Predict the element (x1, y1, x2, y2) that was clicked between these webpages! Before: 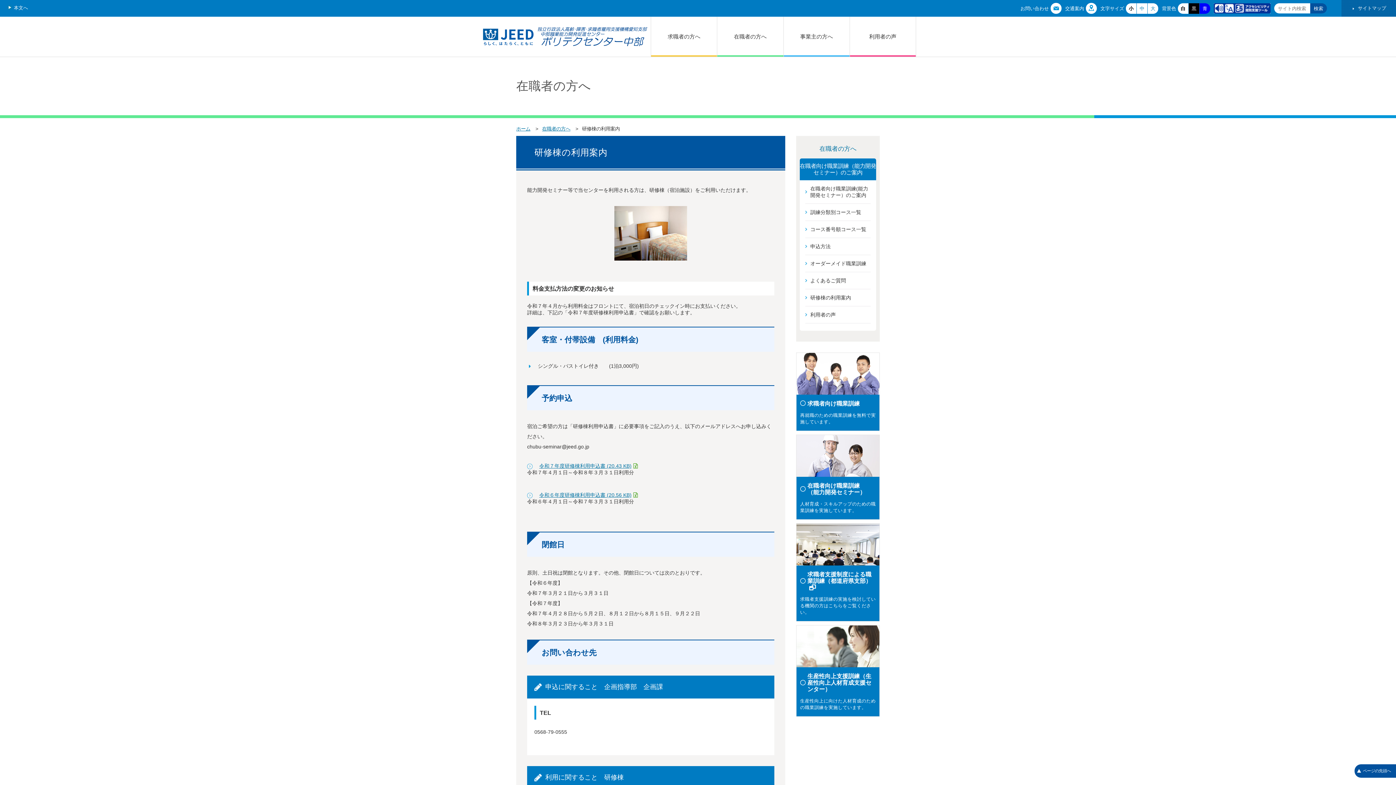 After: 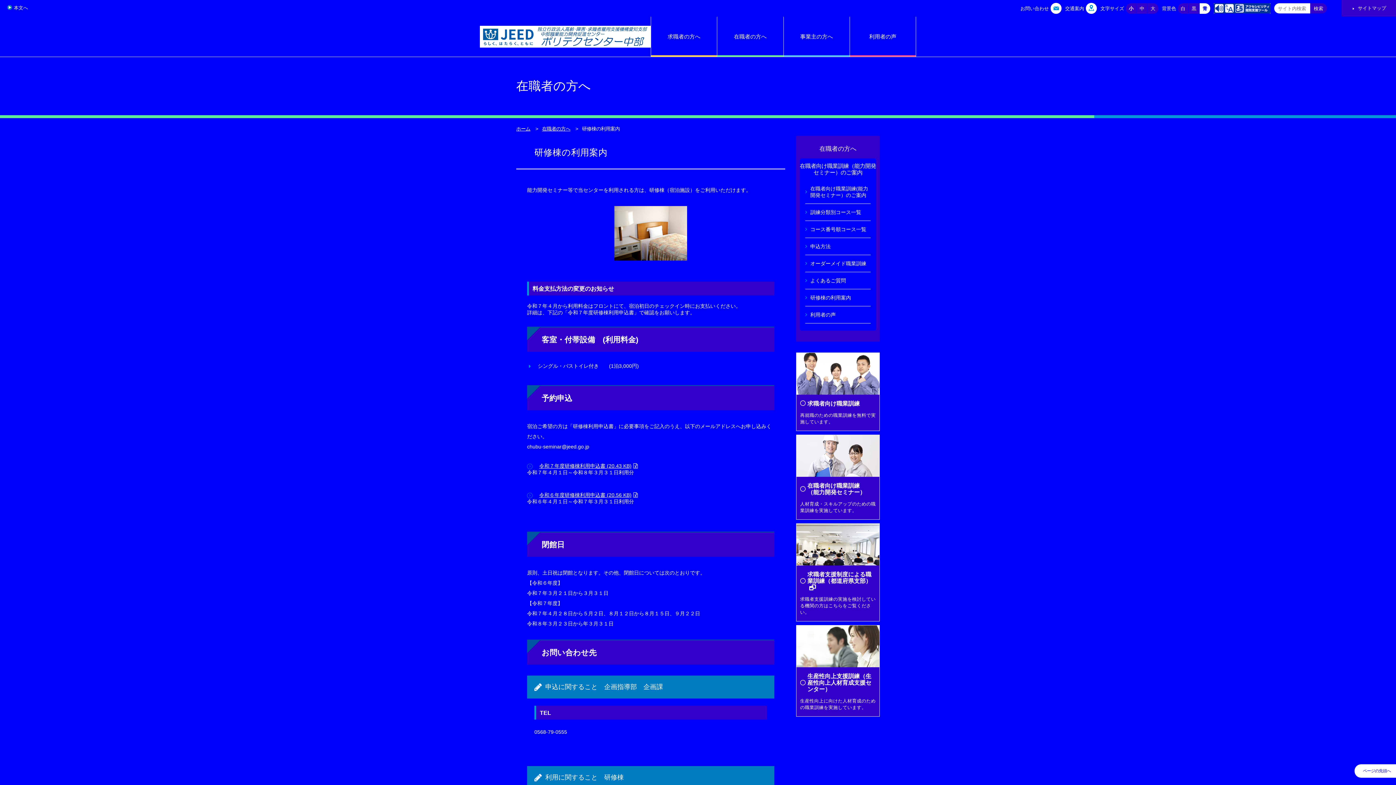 Action: bbox: (1200, 3, 1210, 13) label: 青